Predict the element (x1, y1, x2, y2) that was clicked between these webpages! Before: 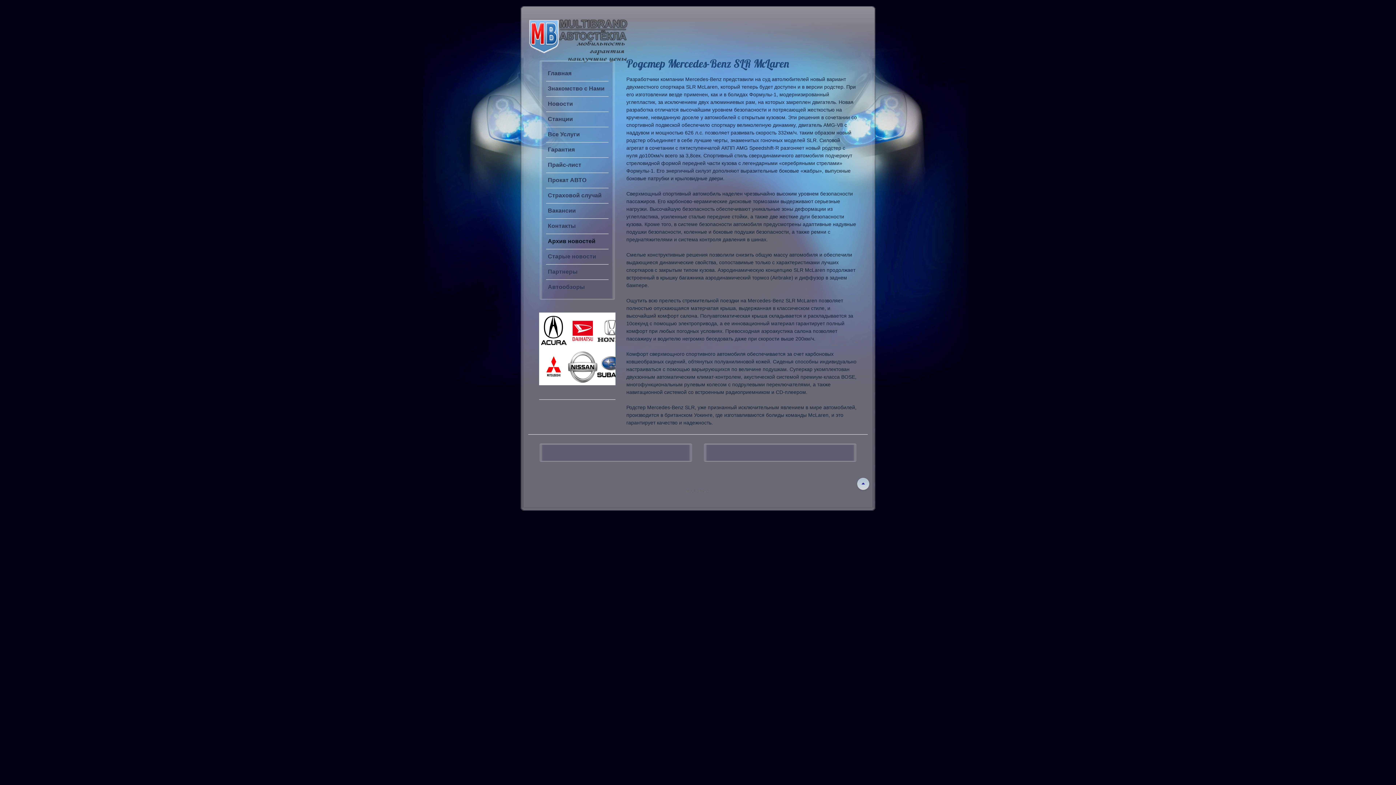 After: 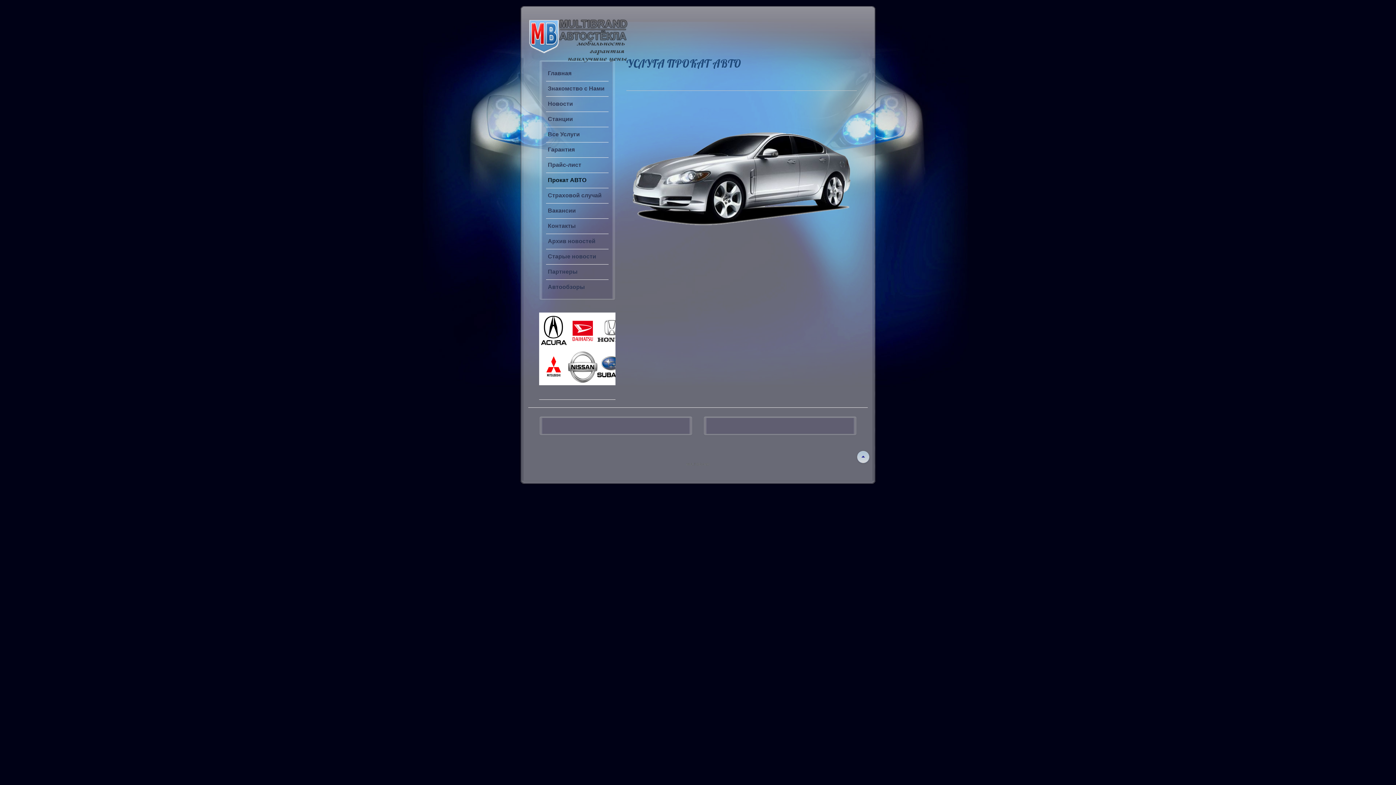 Action: bbox: (546, 173, 608, 187) label: Прокат АВТО